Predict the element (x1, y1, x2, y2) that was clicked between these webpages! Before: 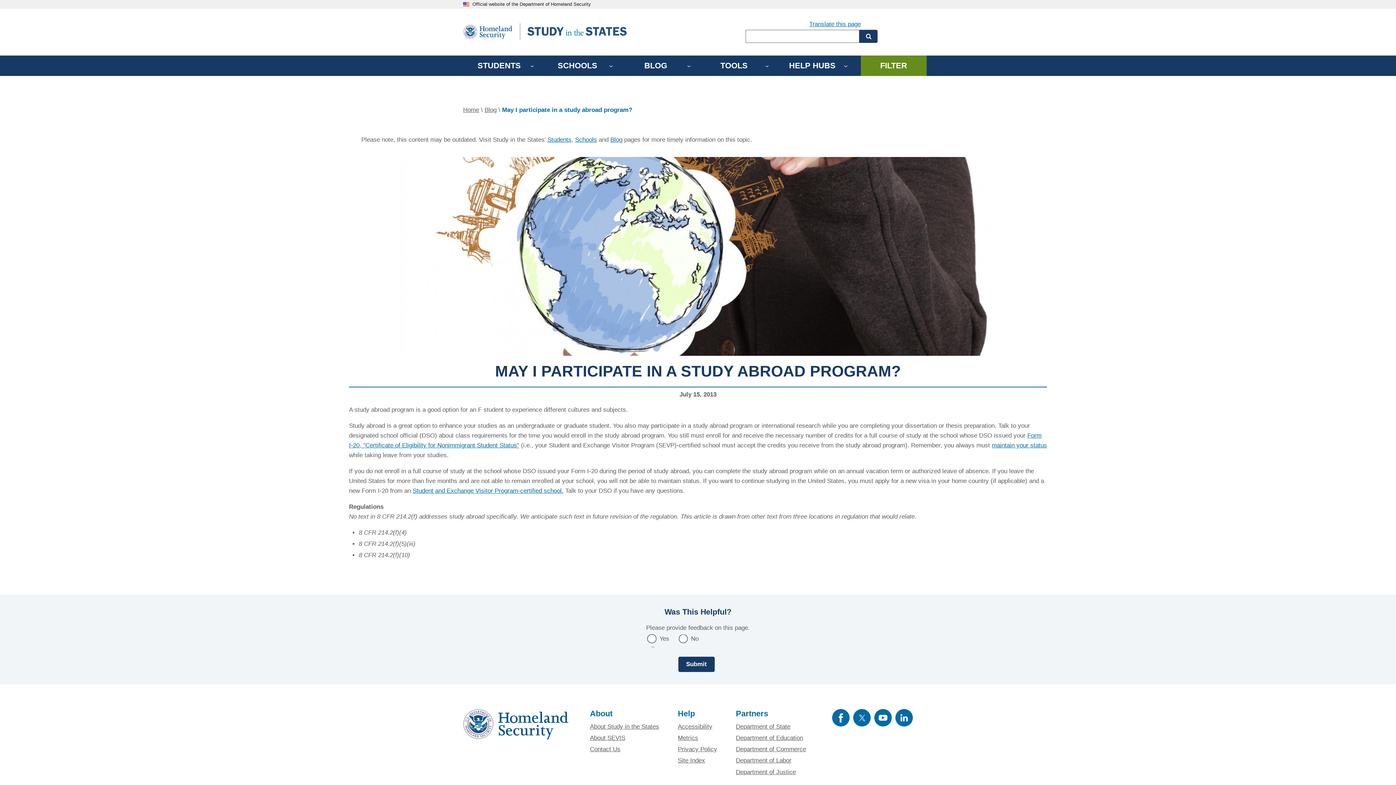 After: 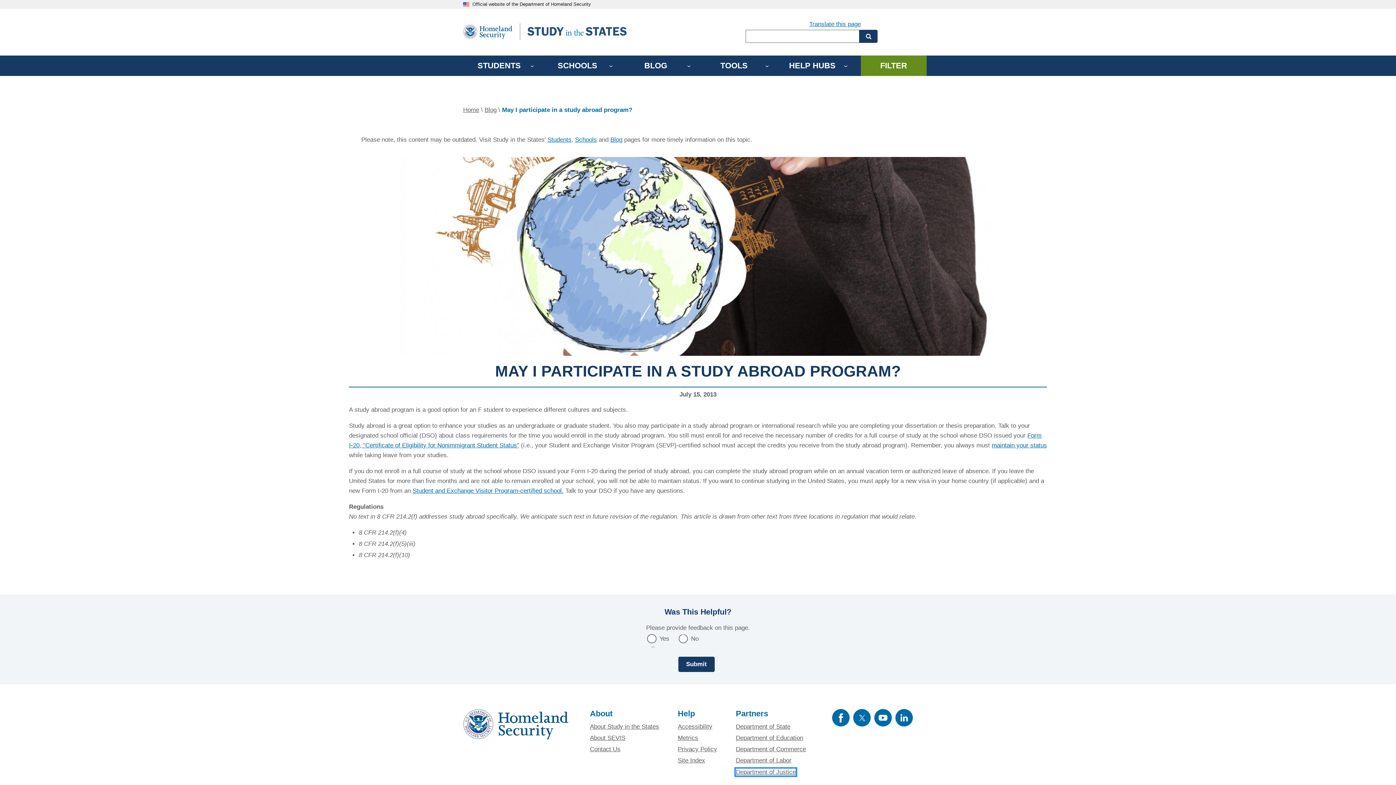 Action: bbox: (736, 768, 796, 775) label: Department of Justice